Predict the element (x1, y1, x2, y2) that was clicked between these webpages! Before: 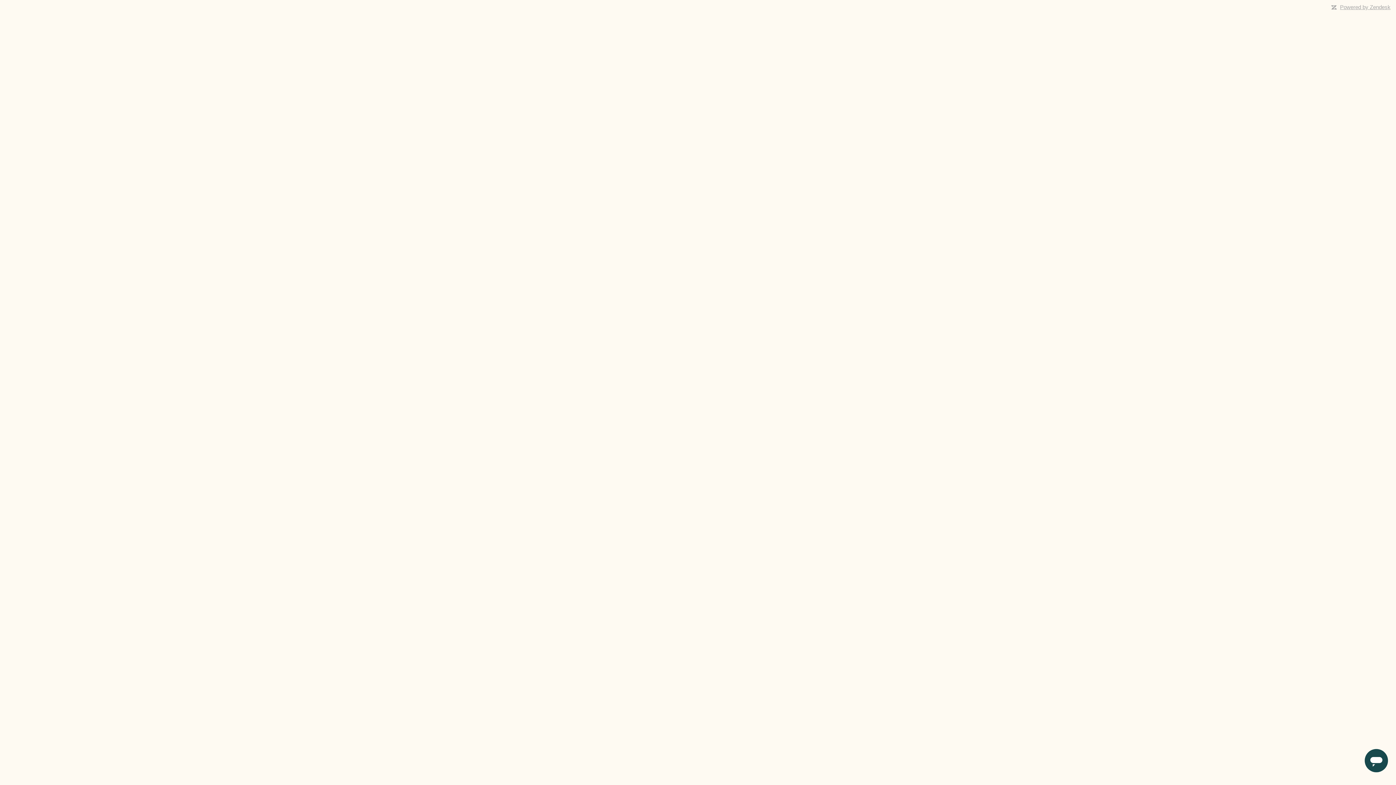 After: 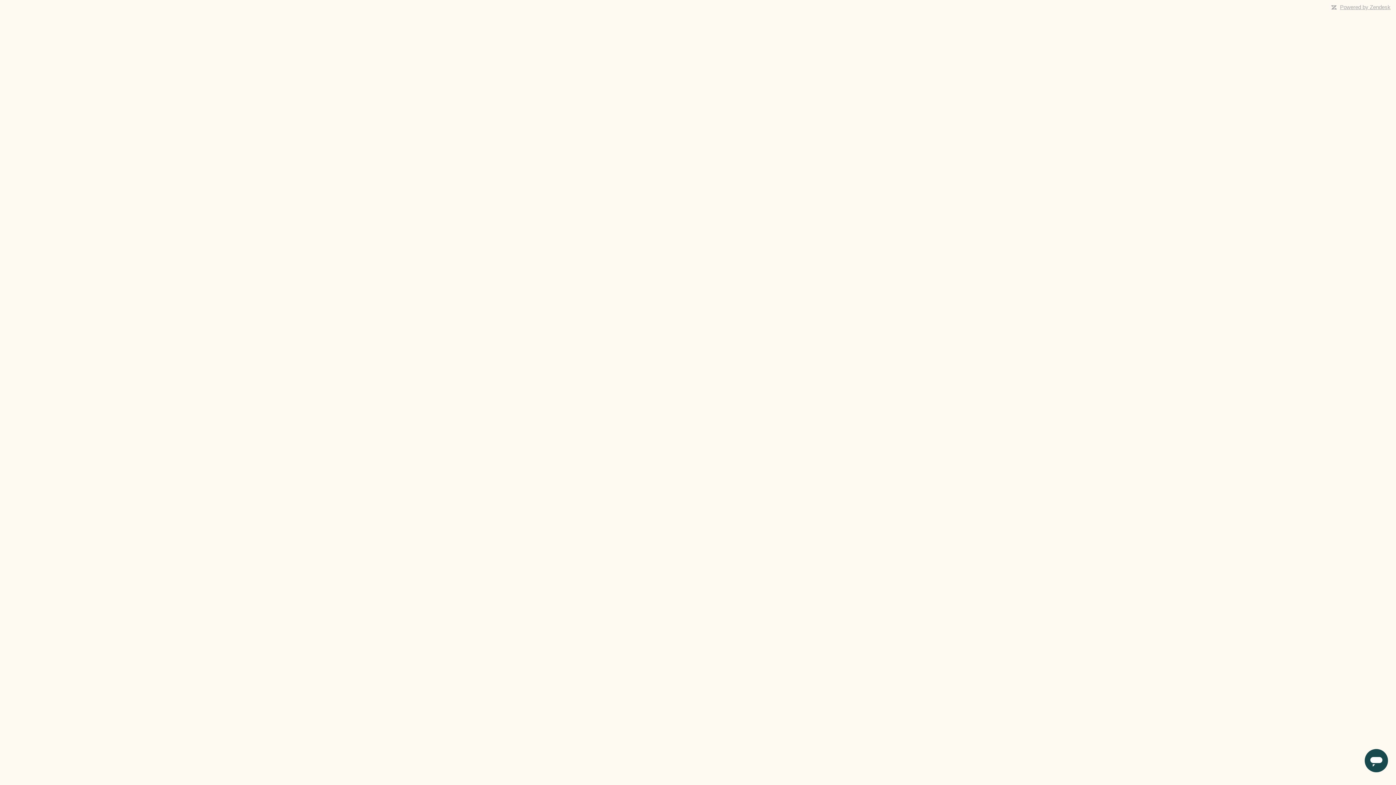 Action: bbox: (1340, 4, 1390, 10) label: Powered by Zendesk